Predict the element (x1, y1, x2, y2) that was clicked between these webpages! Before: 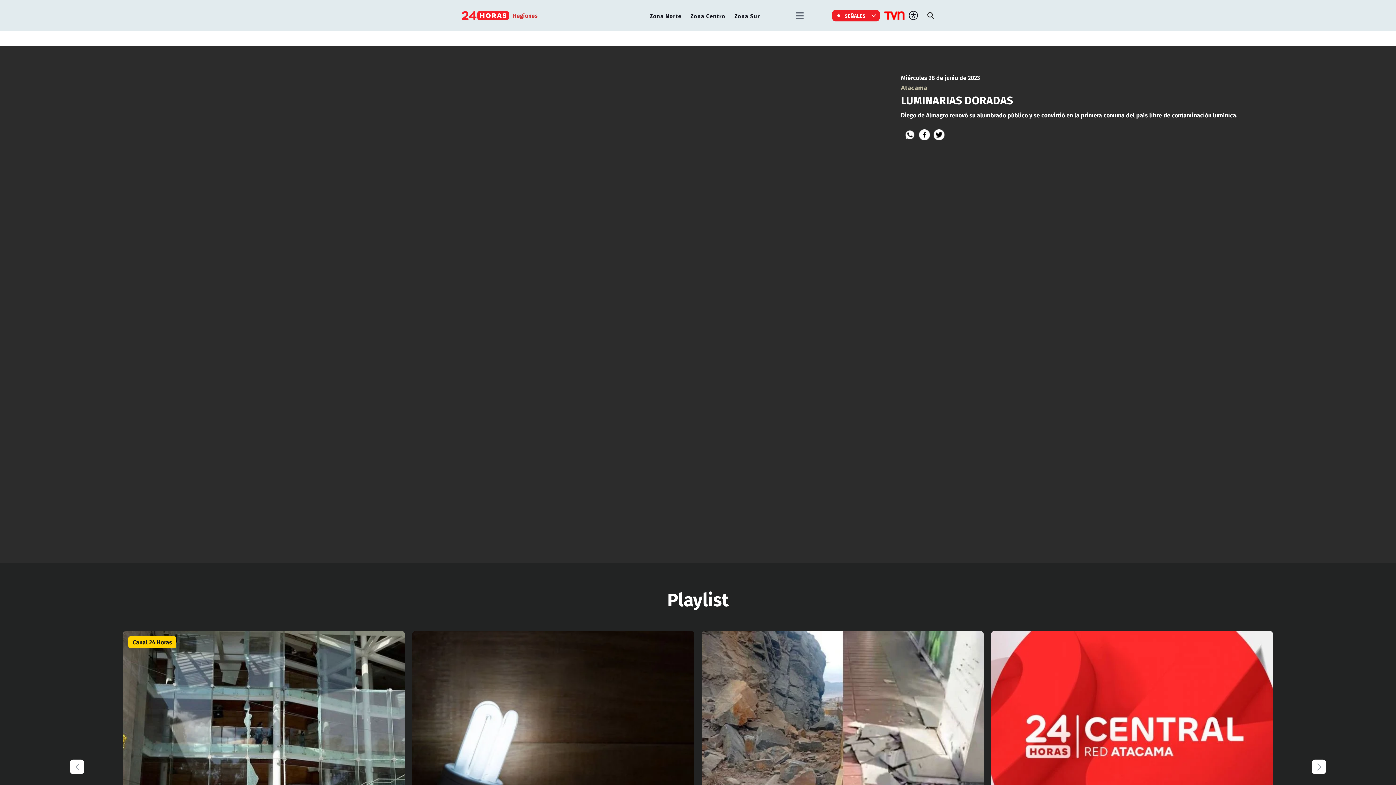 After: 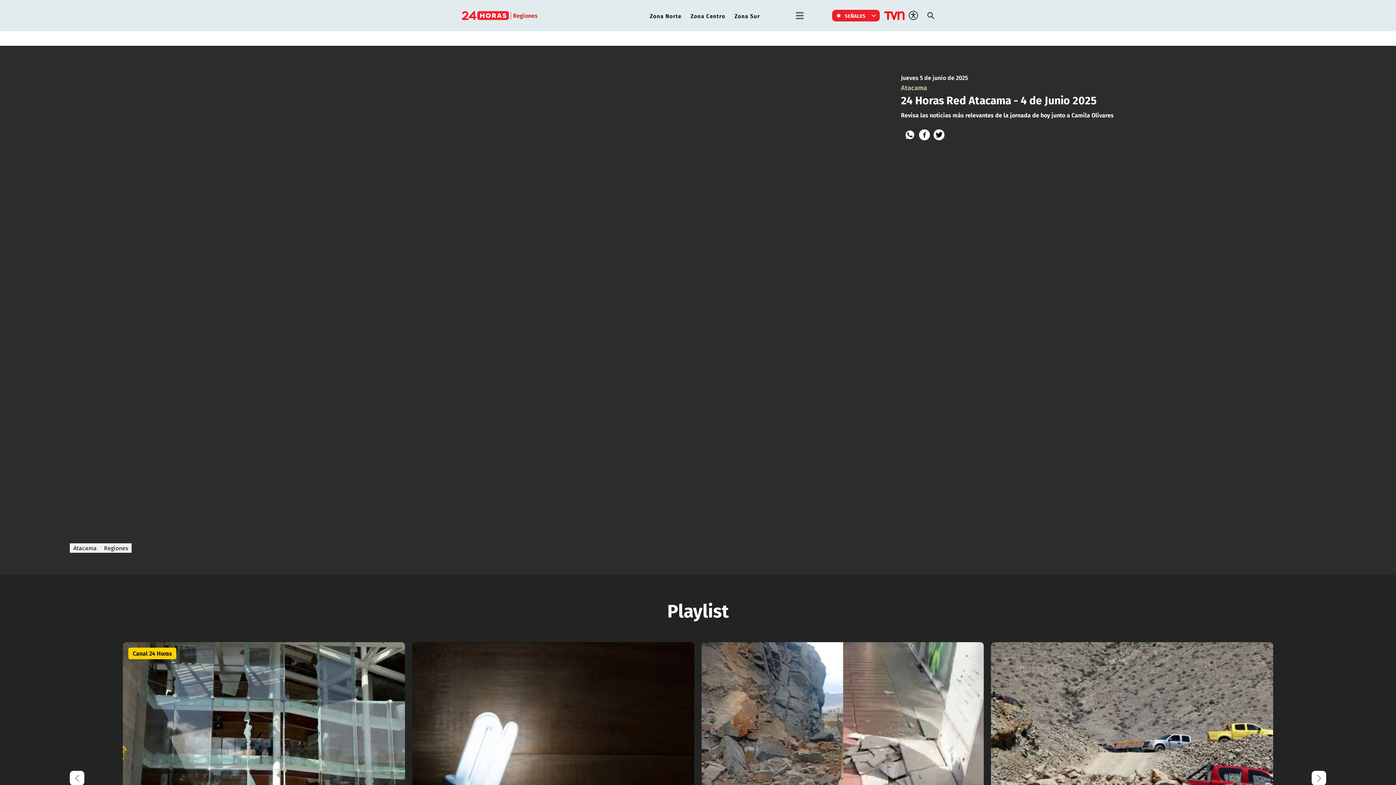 Action: bbox: (991, 631, 1273, 904) label: Ver Video

Jueves 5 de junio de 2025

24 Horas Red Atacama - 4 de Junio 2025

Revisa las noticias más relevantes de la jornada de hoy junto a Camila Olivares